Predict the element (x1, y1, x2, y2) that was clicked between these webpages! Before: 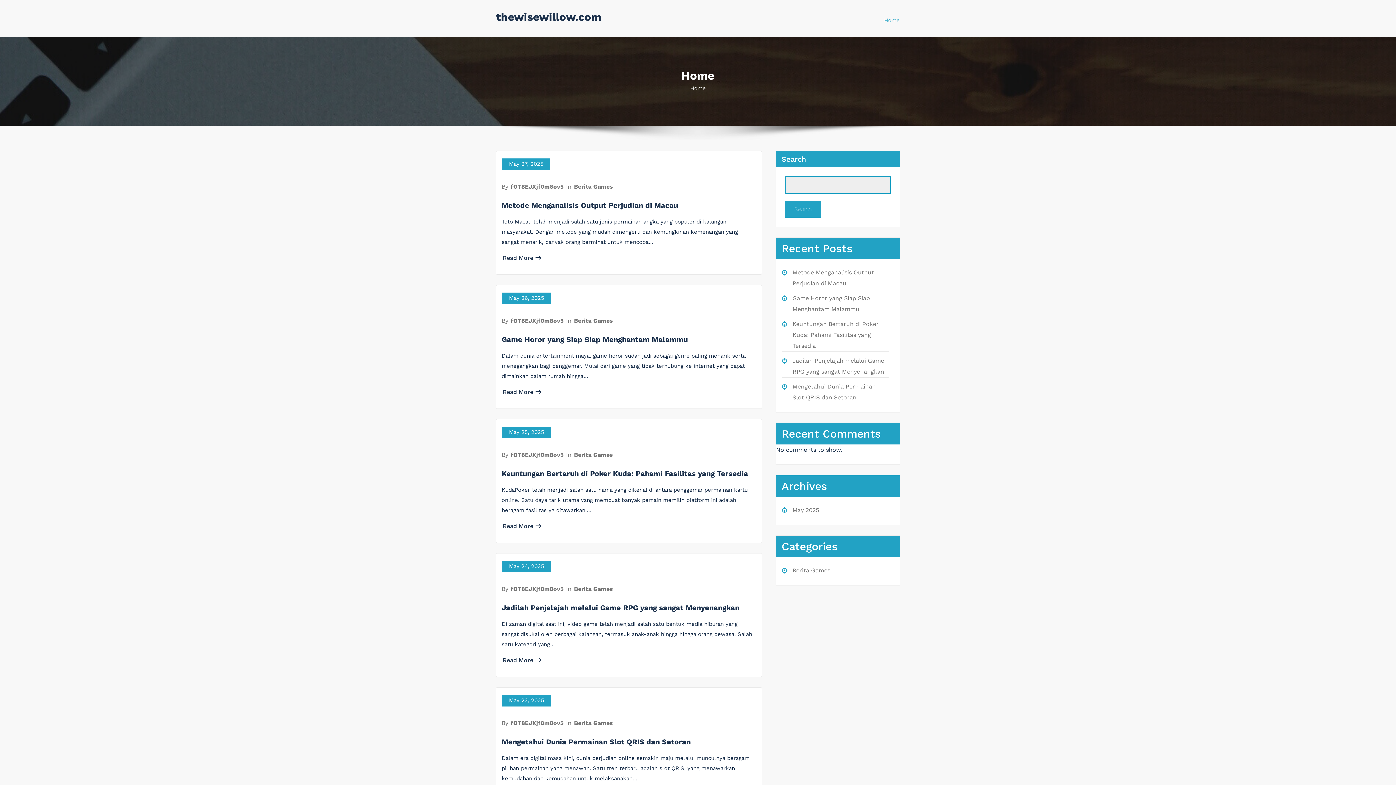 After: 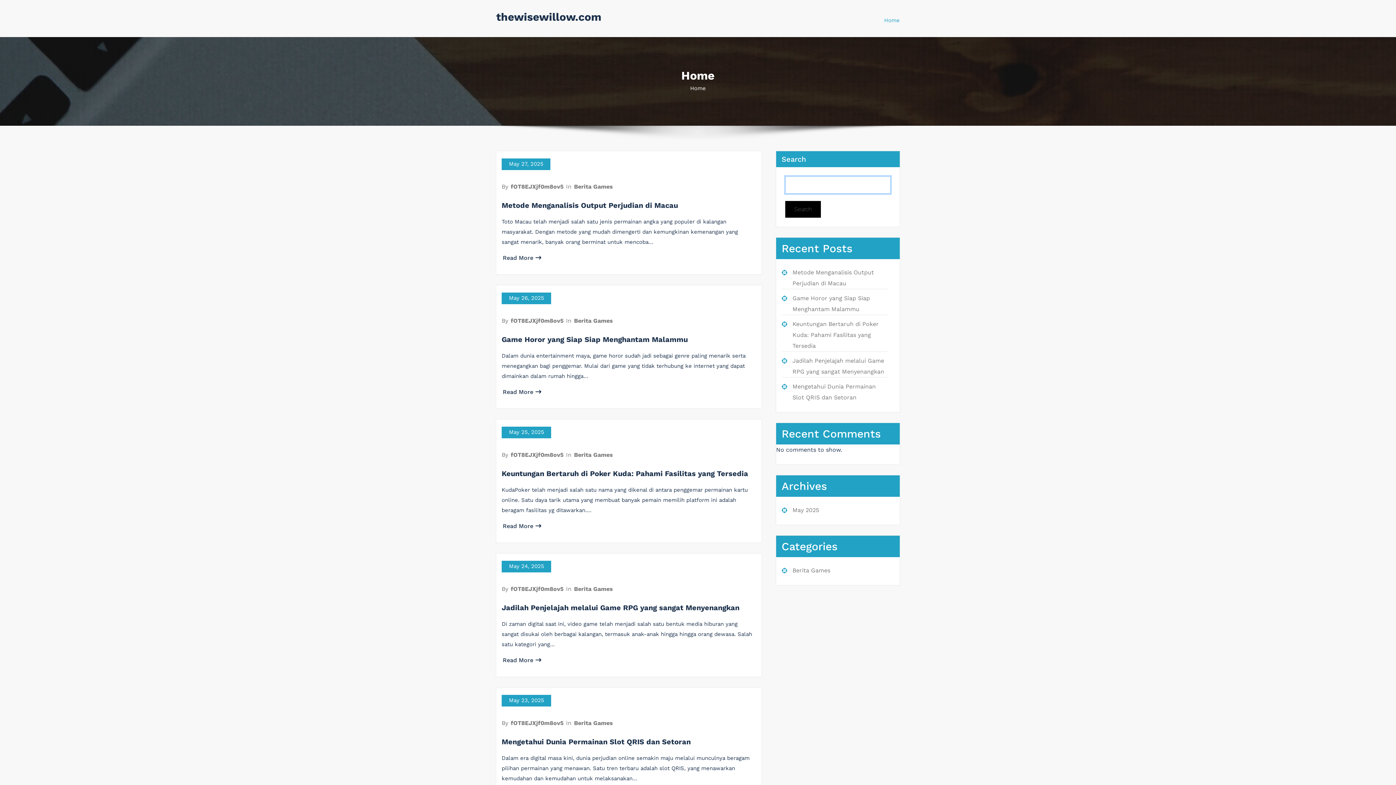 Action: bbox: (785, 200, 821, 217) label: Search